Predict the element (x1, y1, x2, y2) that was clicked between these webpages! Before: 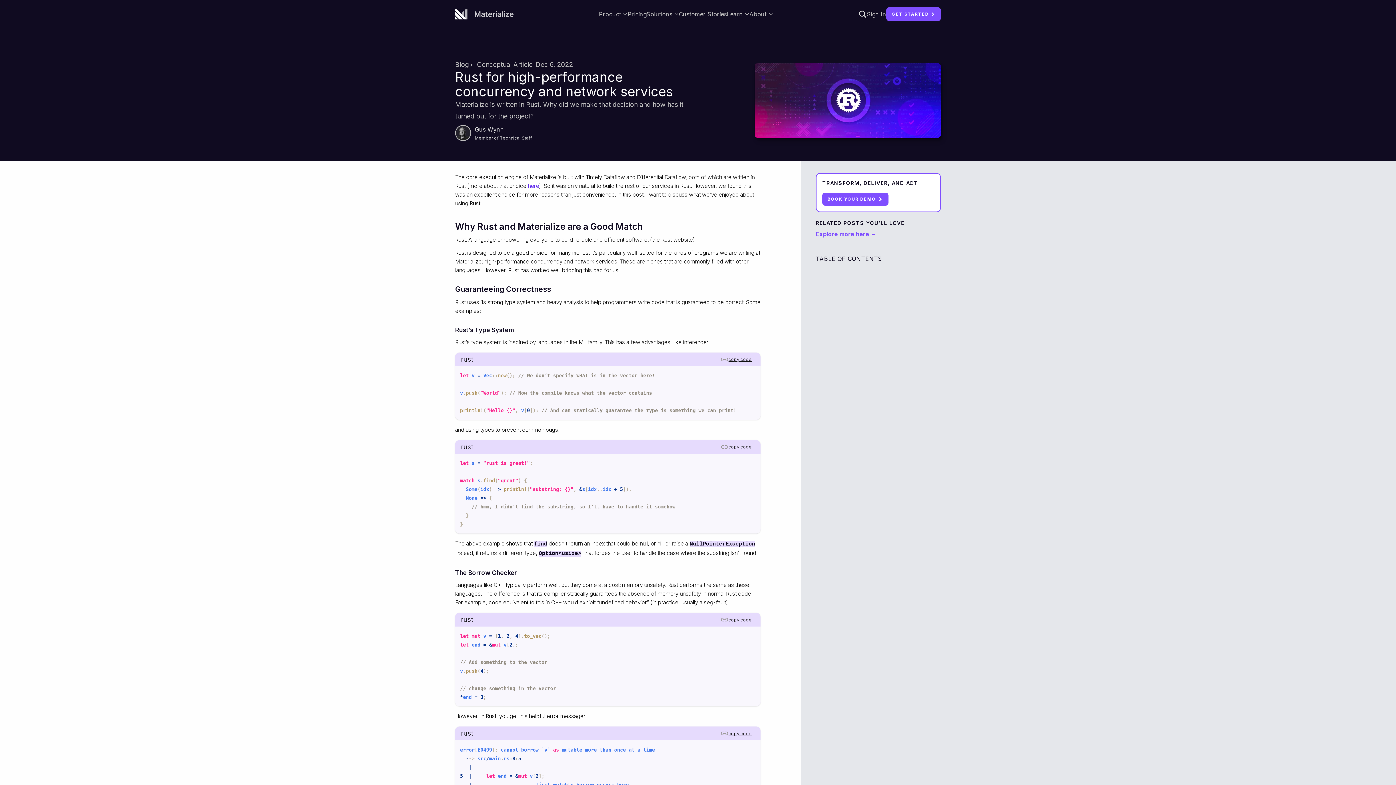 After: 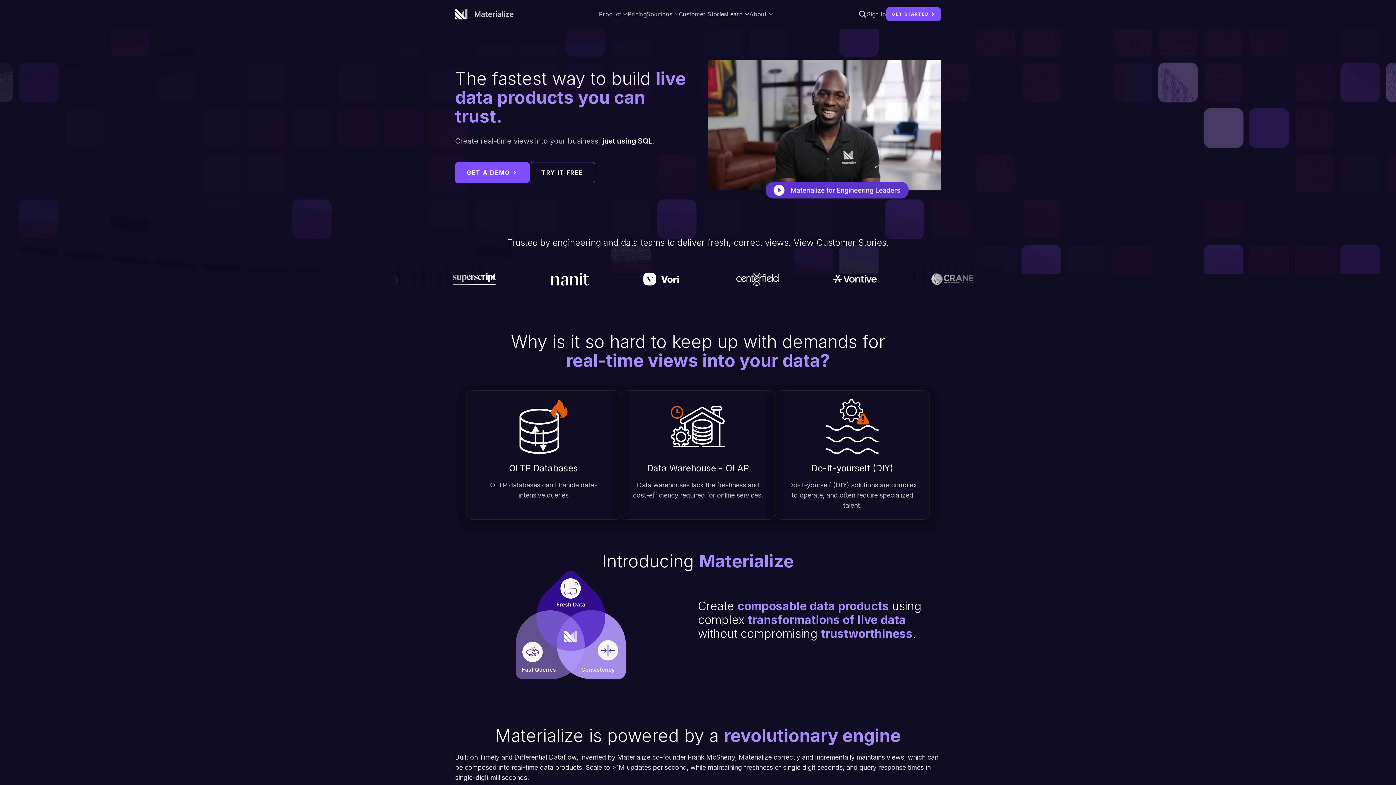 Action: bbox: (455, 8, 513, 19)